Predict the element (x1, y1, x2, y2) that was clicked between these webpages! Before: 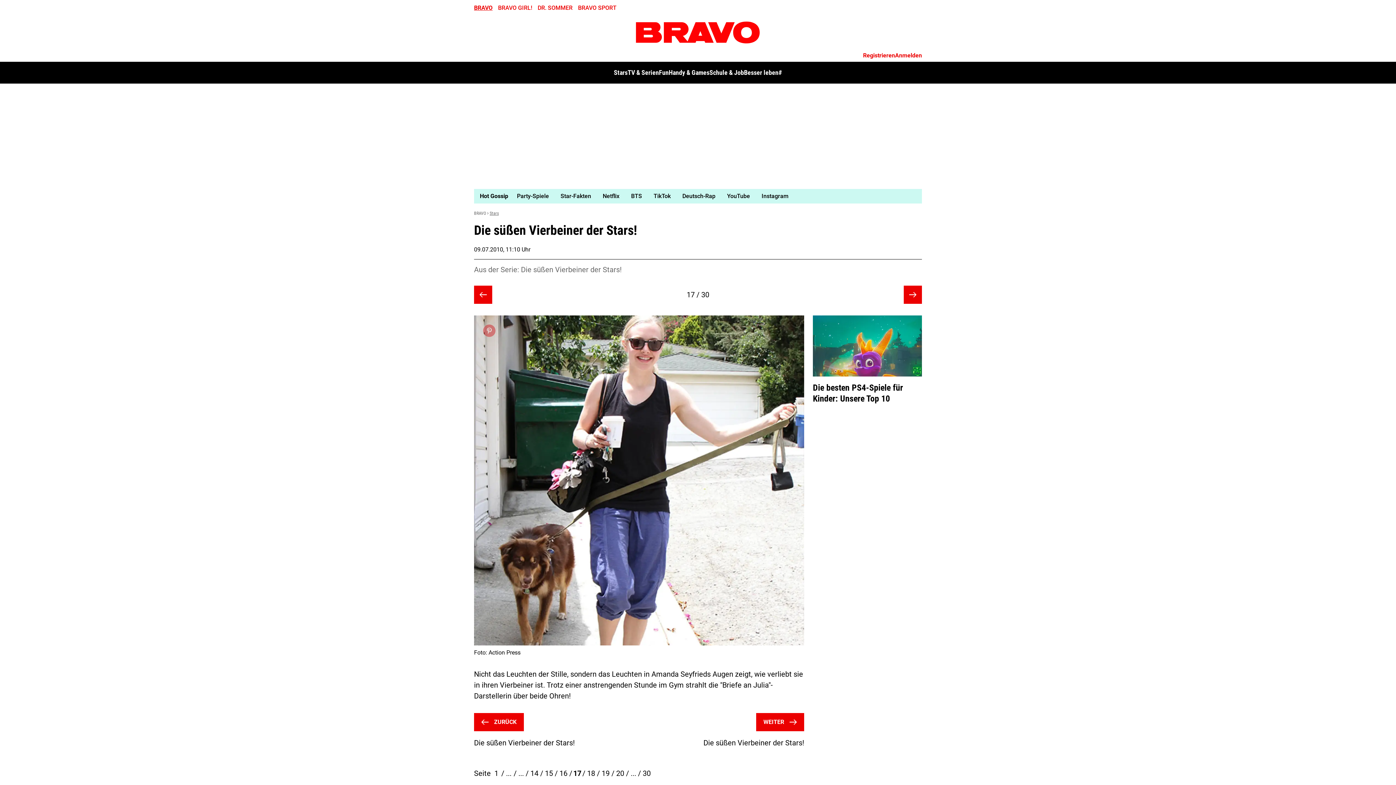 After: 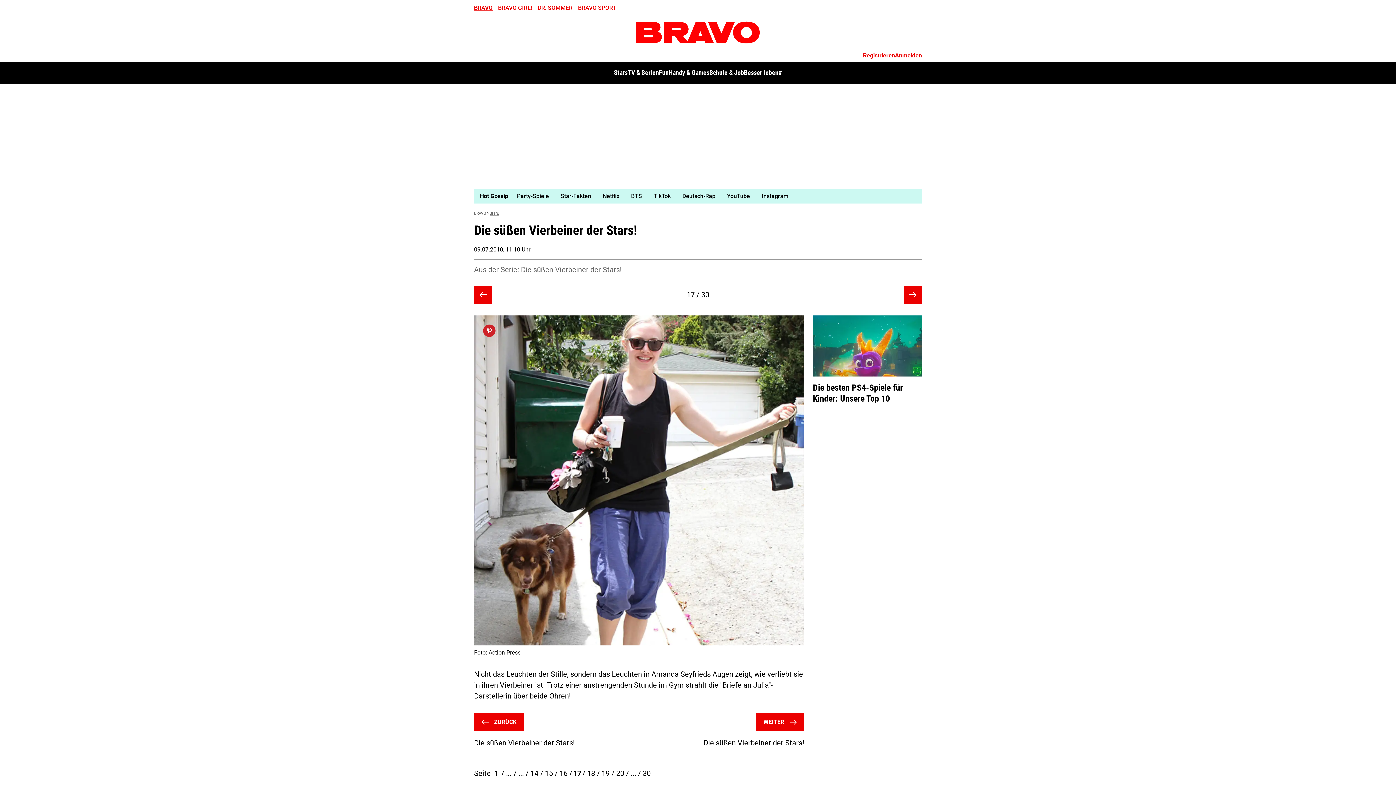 Action: bbox: (483, 324, 495, 337)